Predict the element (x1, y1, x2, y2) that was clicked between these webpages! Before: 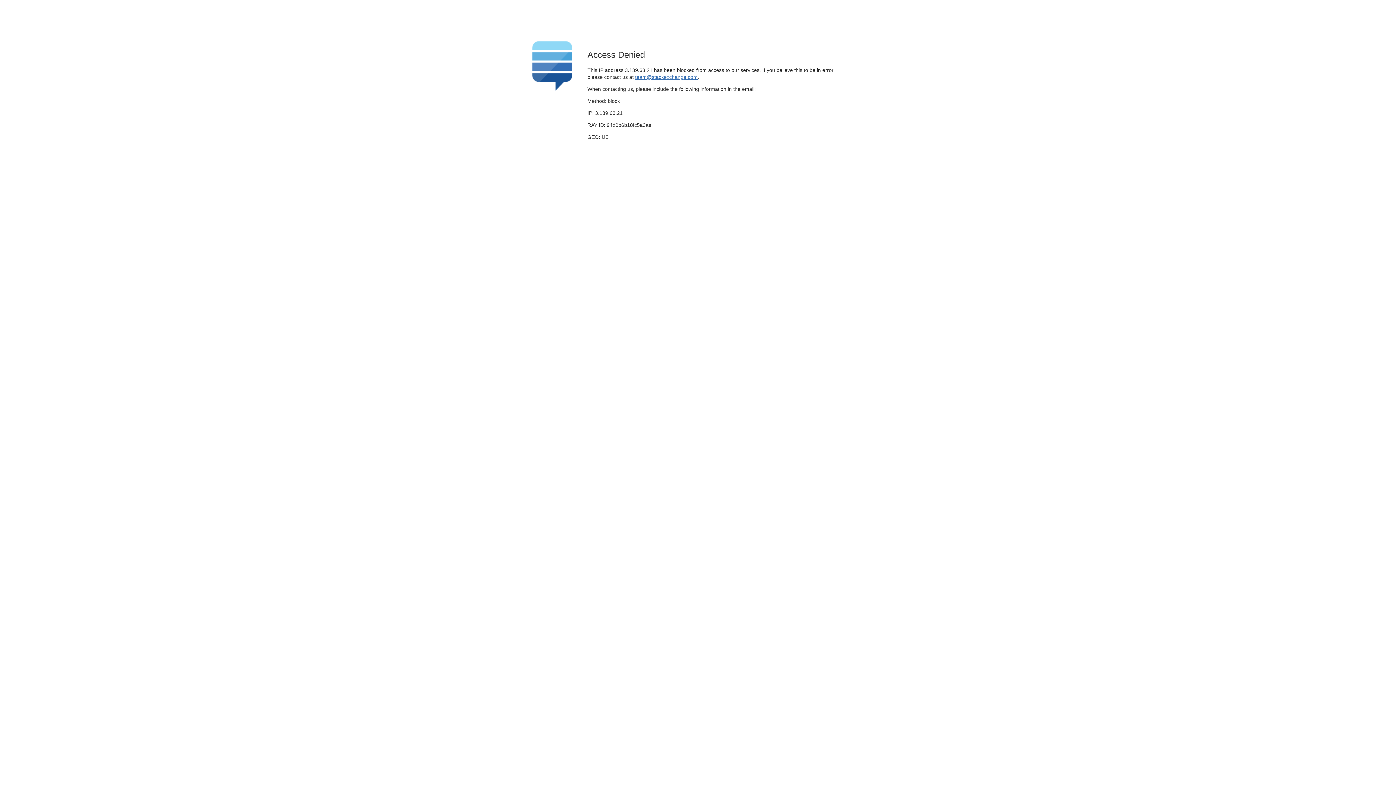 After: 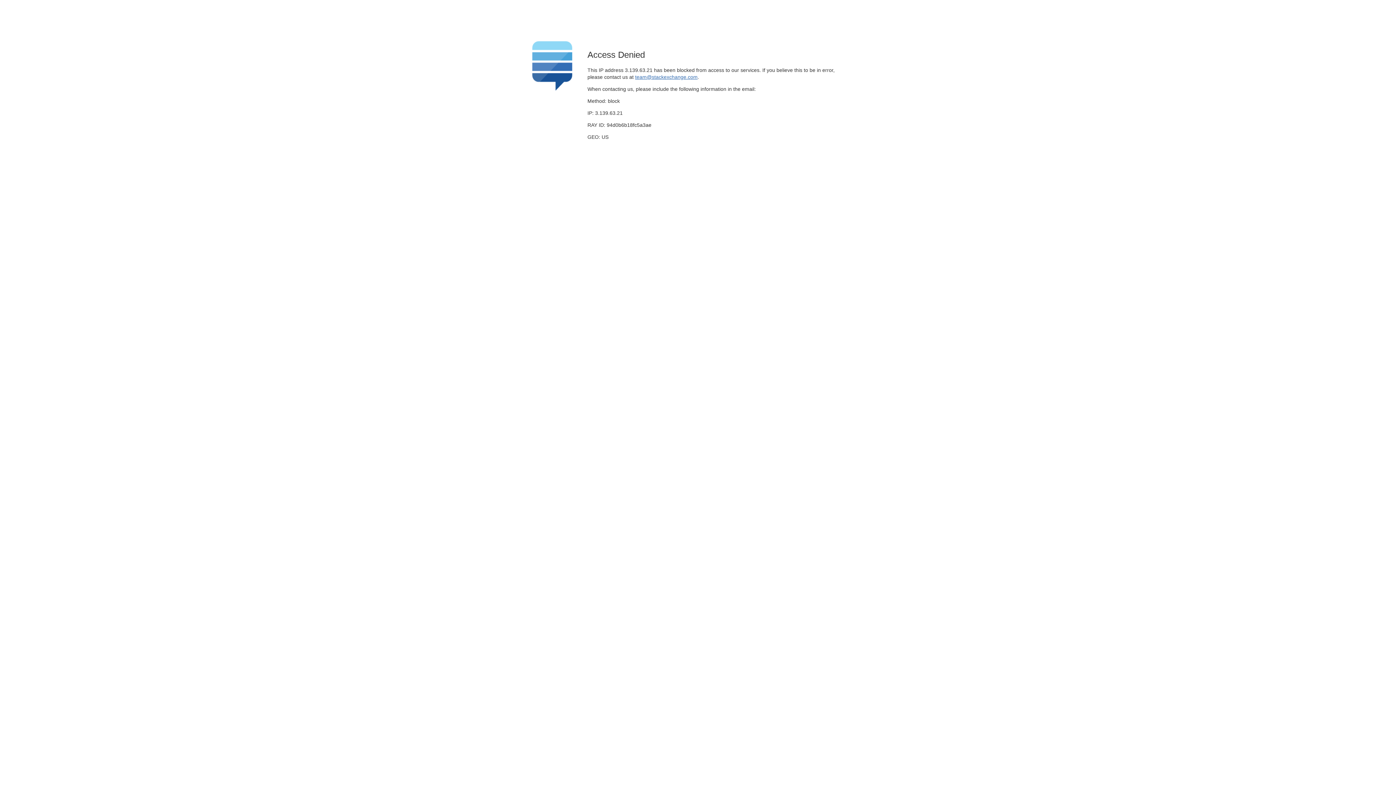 Action: bbox: (635, 74, 697, 79) label: team@stackexchange.com